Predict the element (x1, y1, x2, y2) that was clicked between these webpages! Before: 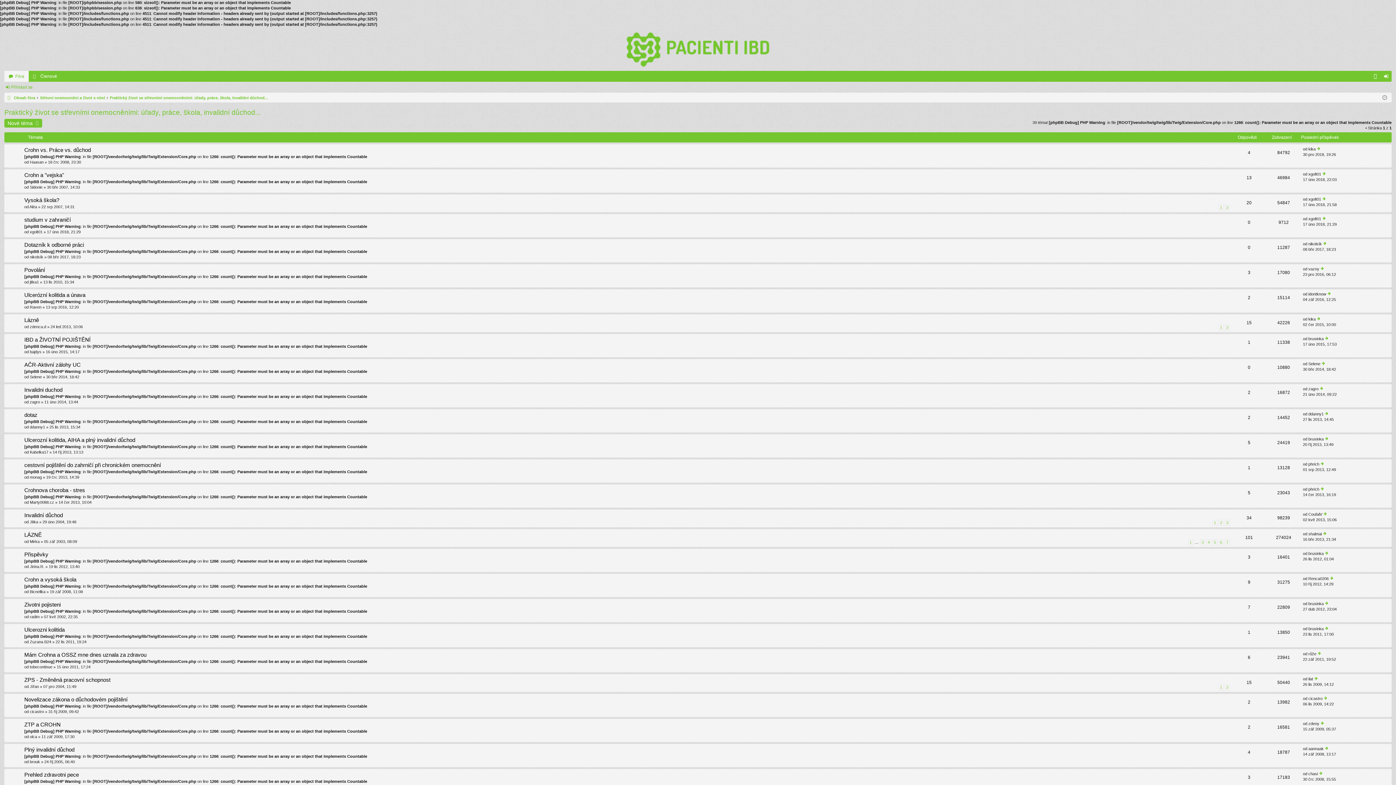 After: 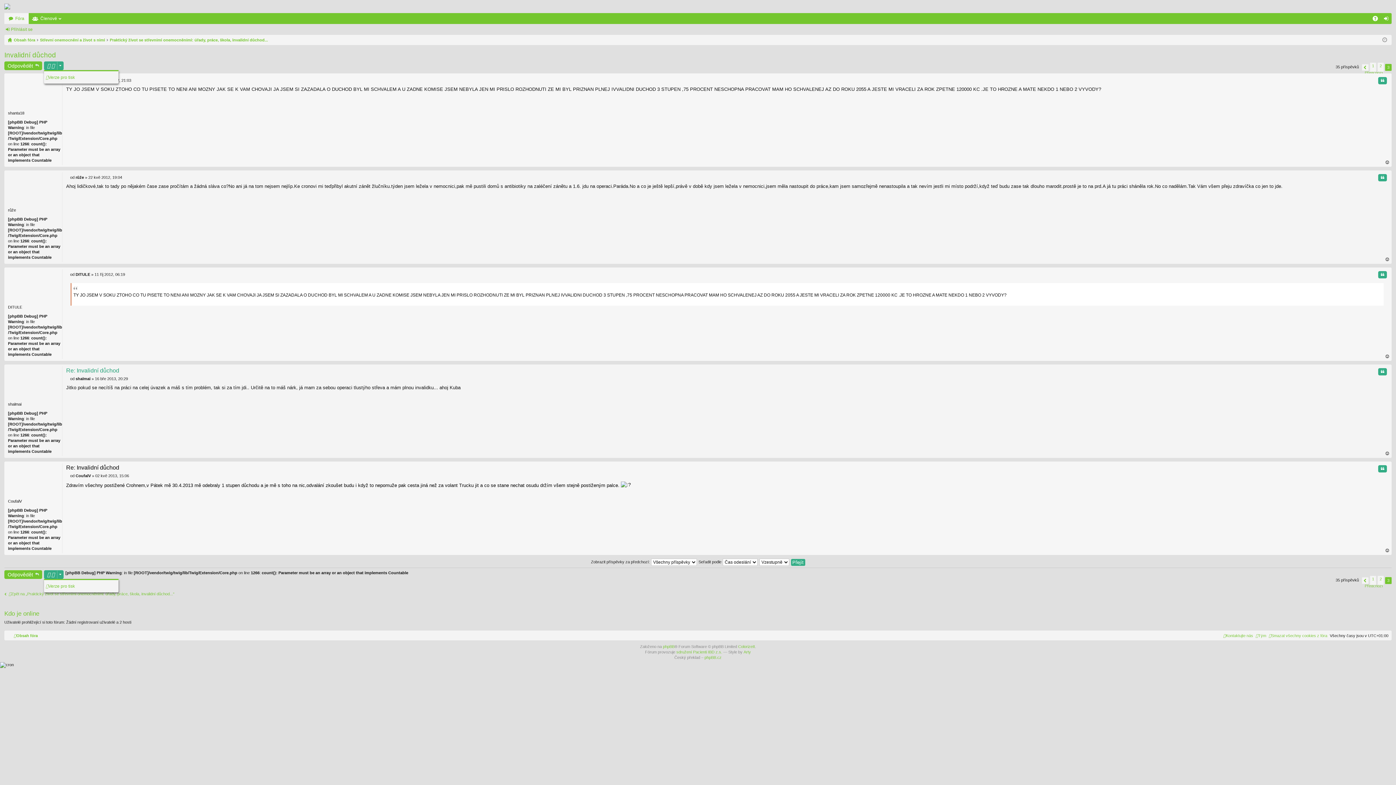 Action: bbox: (1323, 512, 1327, 516) label: Zobrazit poslední příspěvek